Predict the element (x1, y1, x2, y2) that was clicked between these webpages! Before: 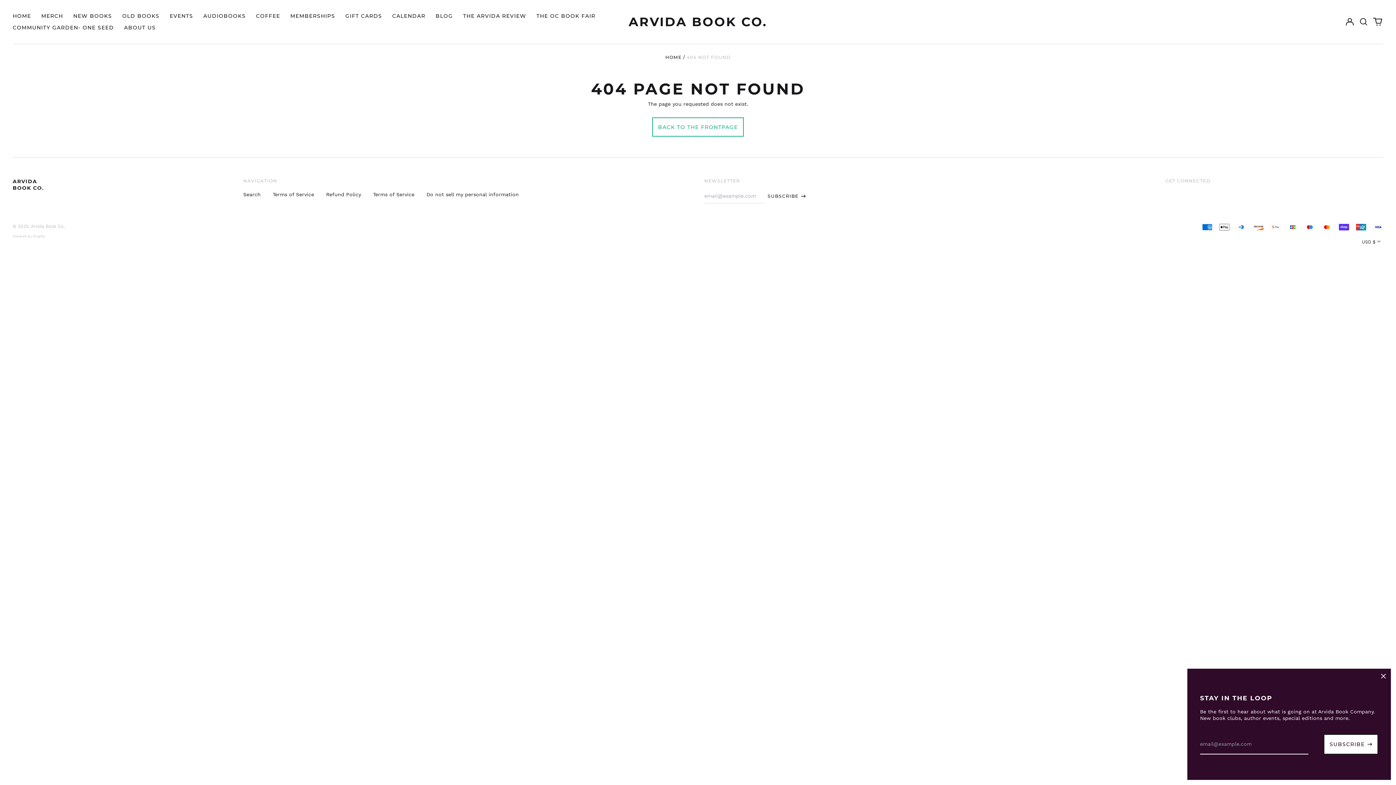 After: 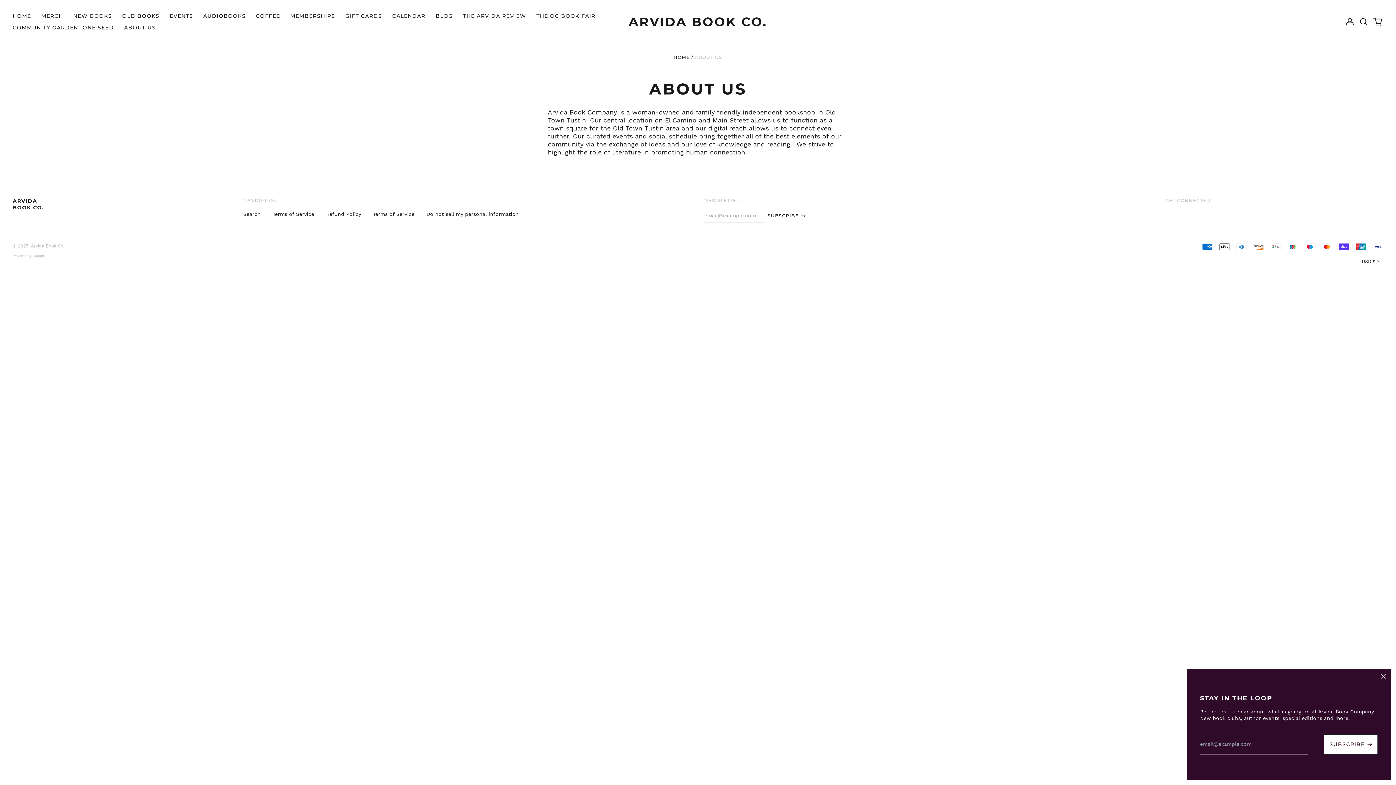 Action: label: ABOUT US bbox: (119, 21, 160, 33)